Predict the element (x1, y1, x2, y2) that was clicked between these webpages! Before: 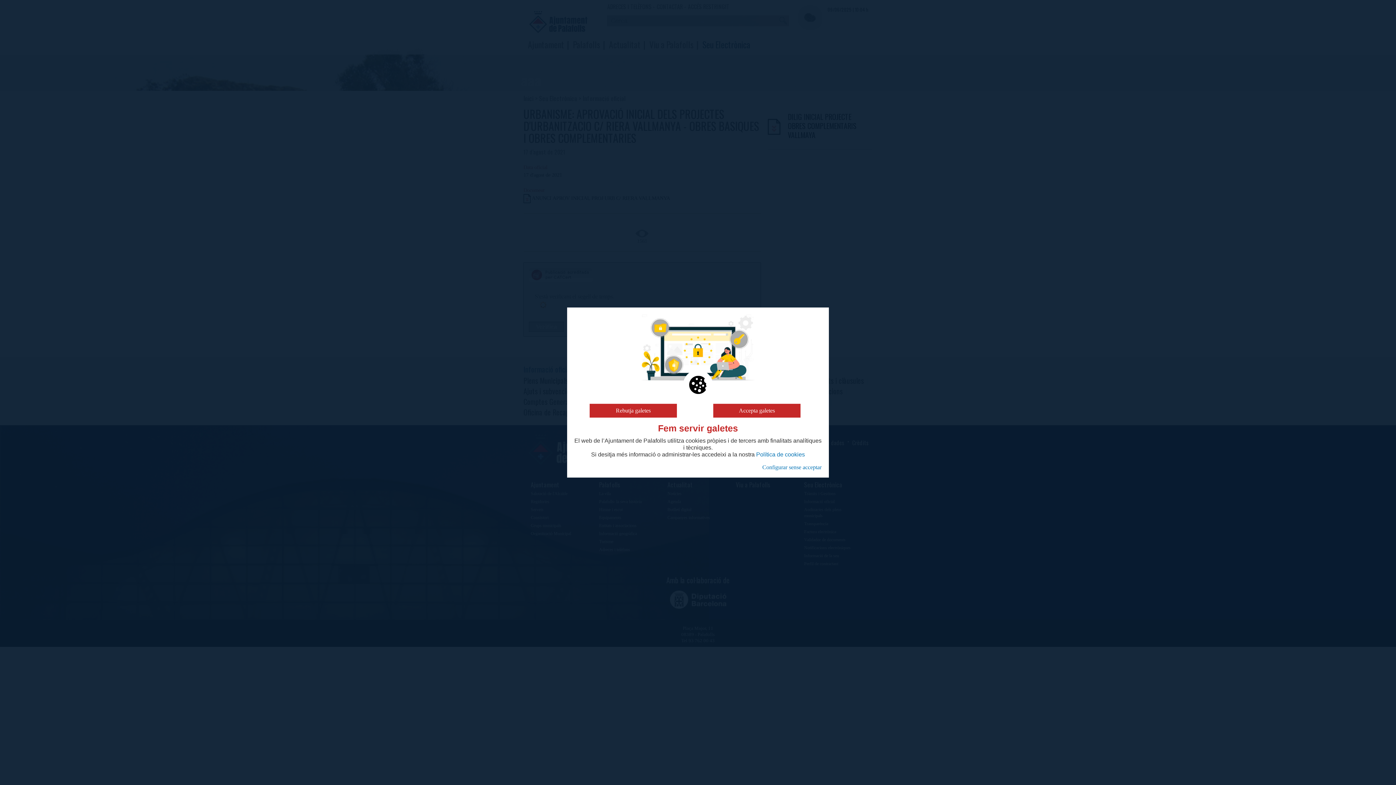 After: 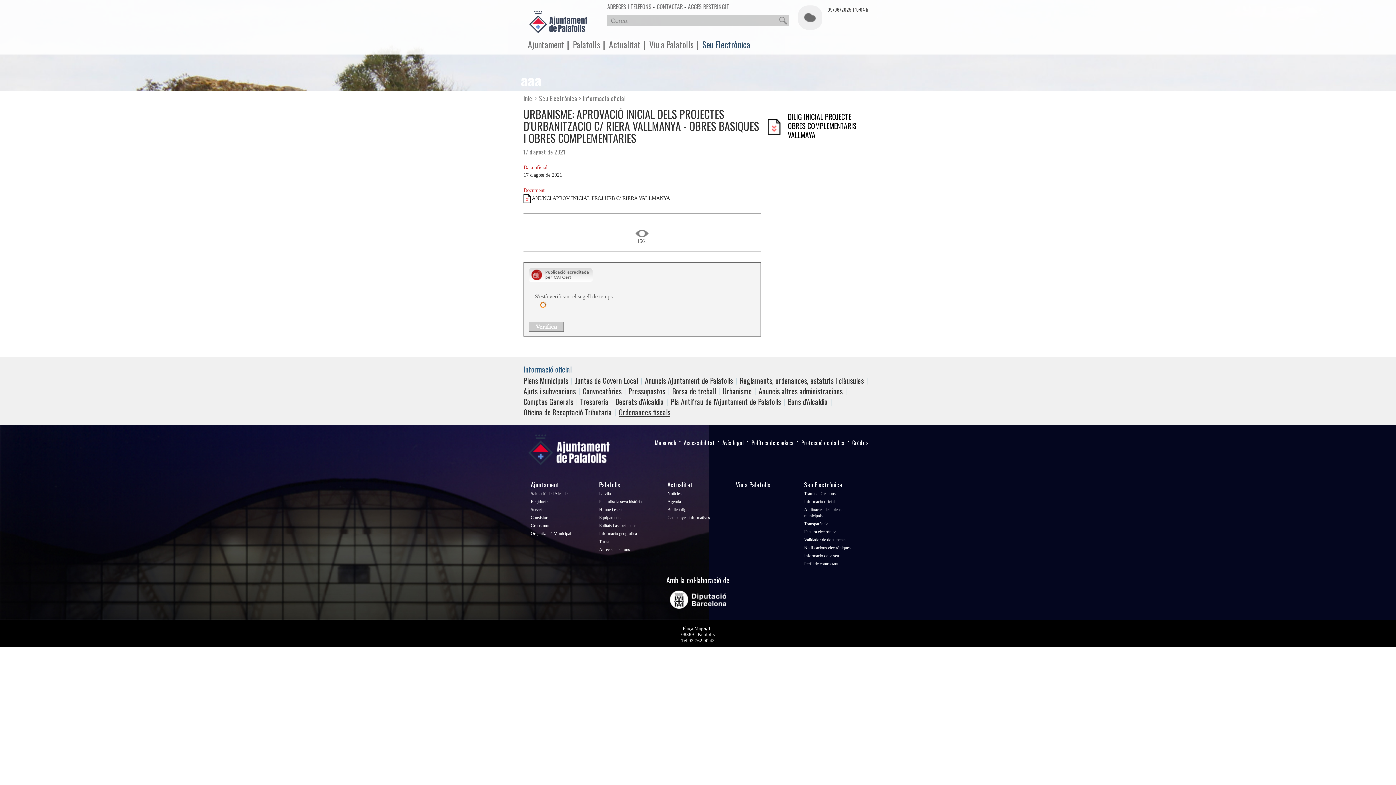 Action: label: Rebutja galetes bbox: (589, 404, 677, 417)